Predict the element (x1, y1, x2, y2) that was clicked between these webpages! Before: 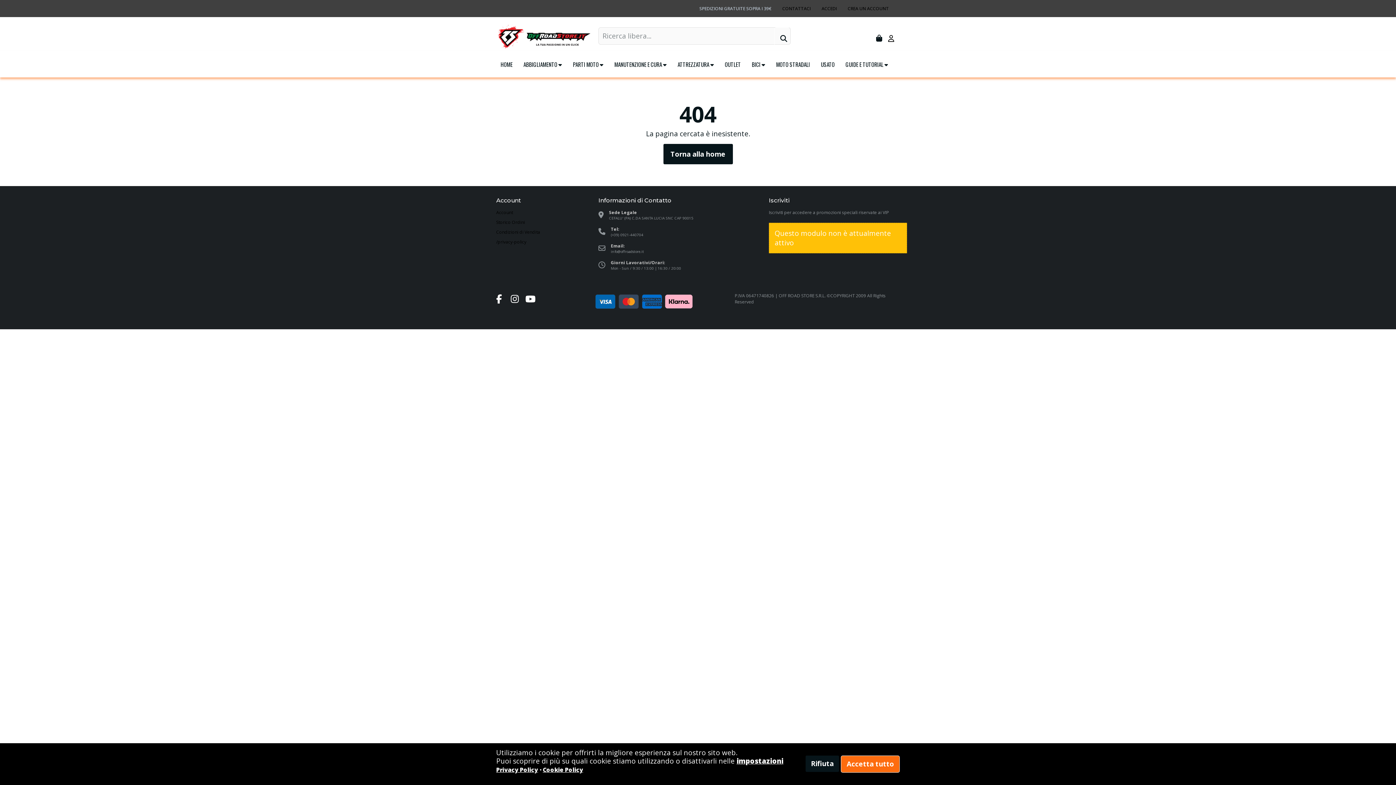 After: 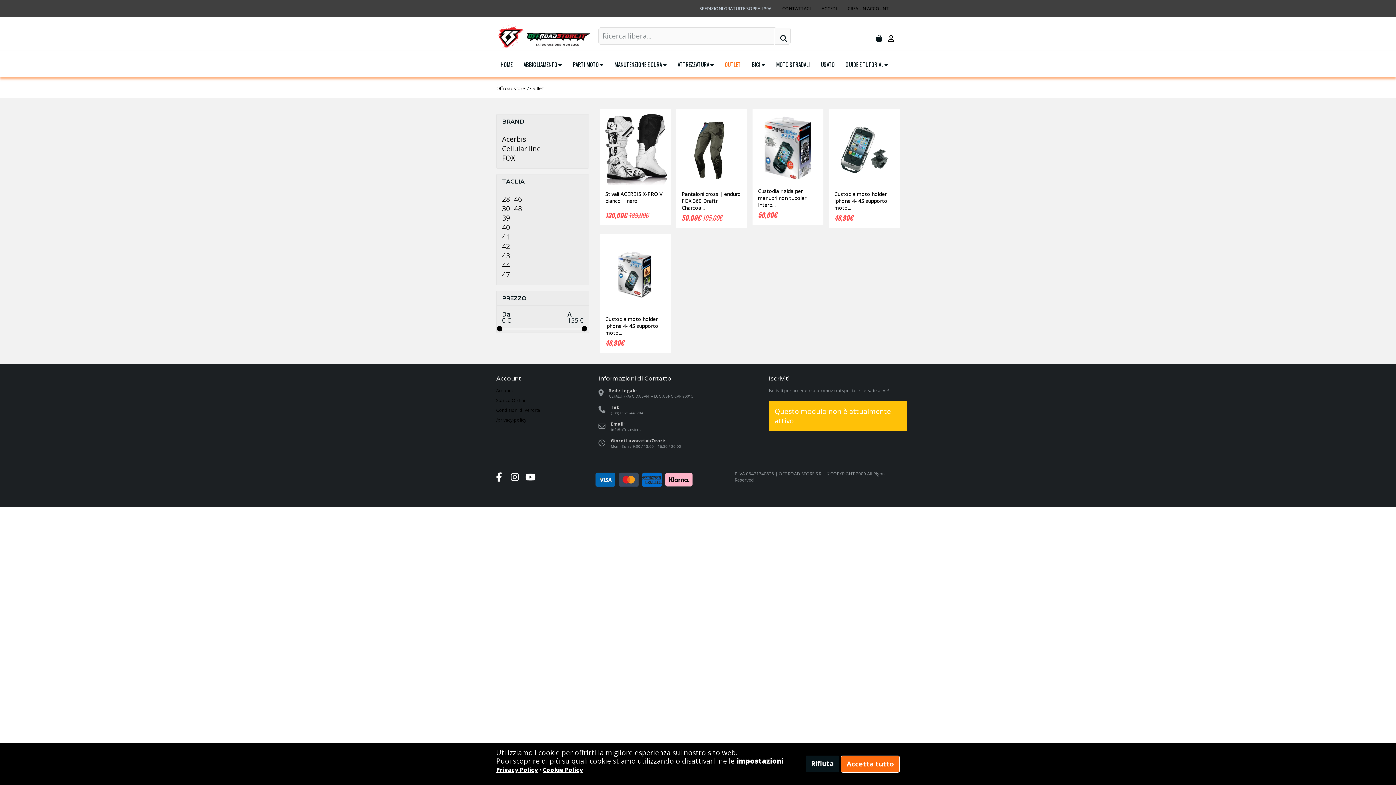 Action: label: OUTLET bbox: (719, 56, 746, 72)